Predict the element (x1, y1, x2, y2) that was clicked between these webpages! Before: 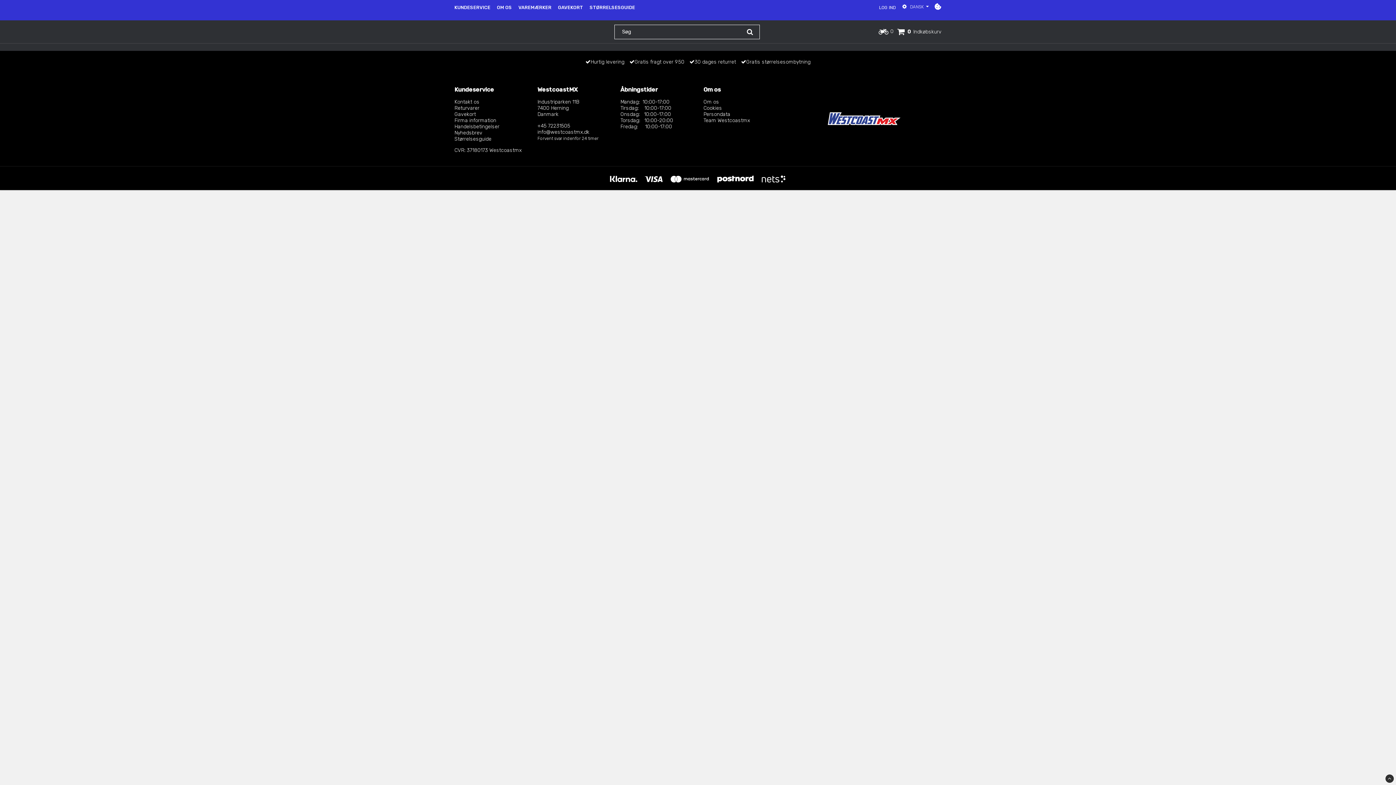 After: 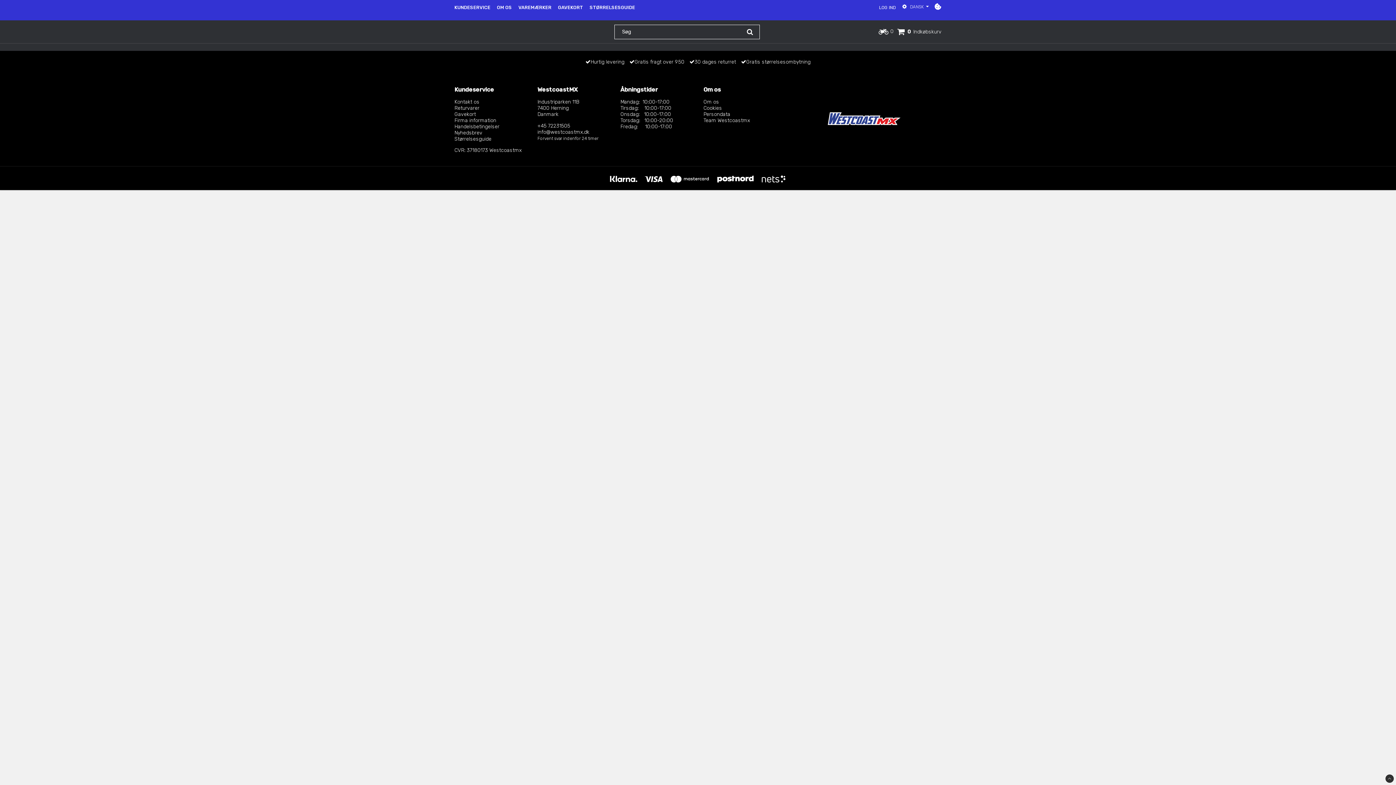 Action: bbox: (1385, 774, 1394, 783)